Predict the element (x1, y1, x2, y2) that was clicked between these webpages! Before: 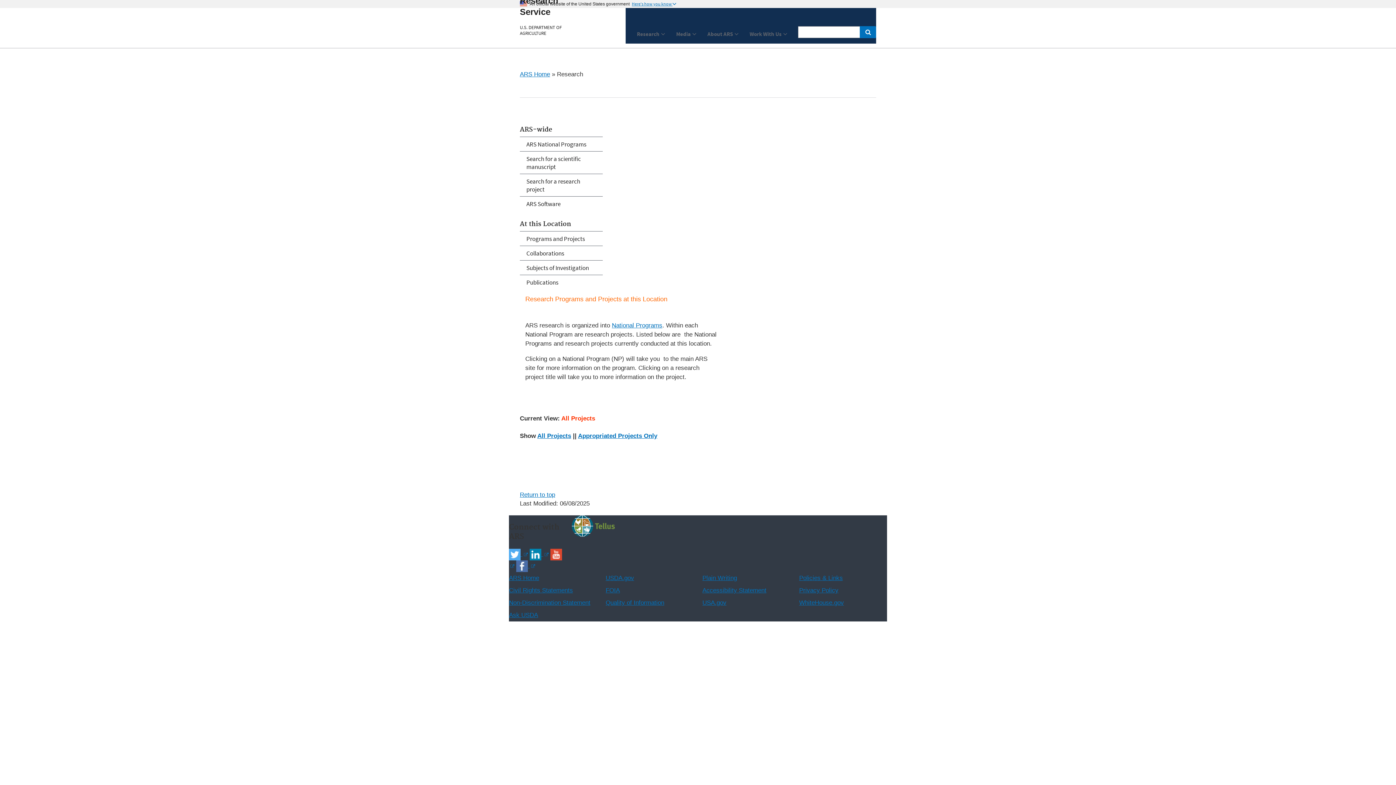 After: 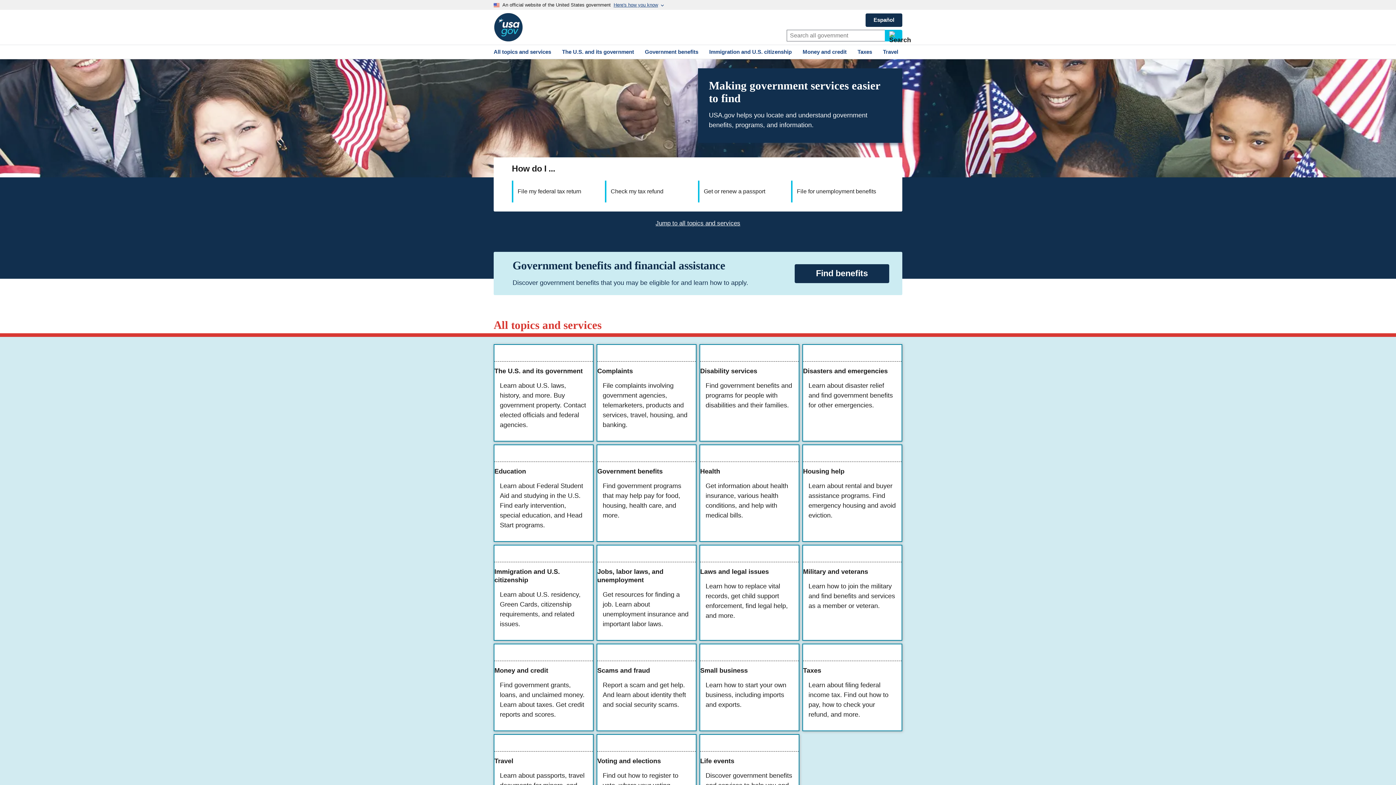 Action: label: USA.gov bbox: (702, 599, 726, 606)